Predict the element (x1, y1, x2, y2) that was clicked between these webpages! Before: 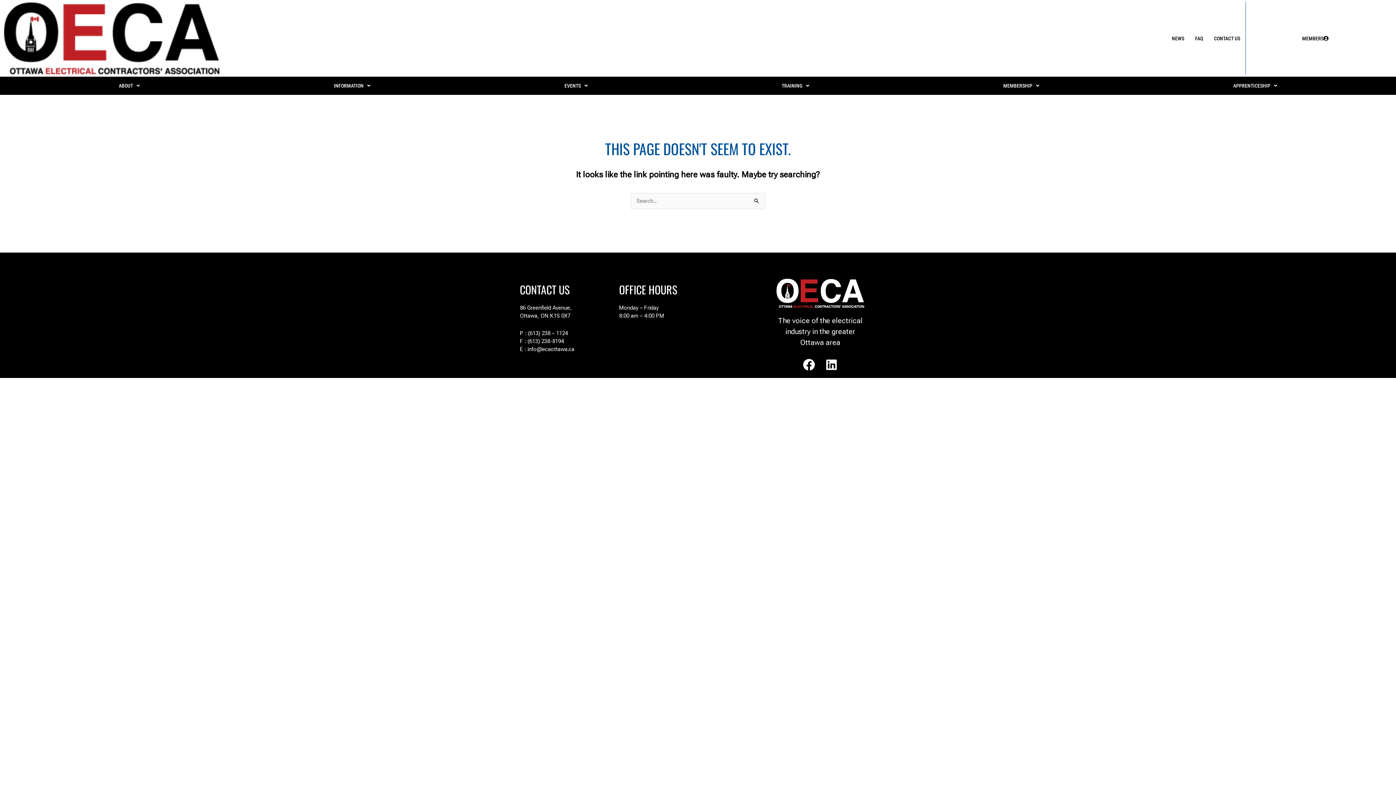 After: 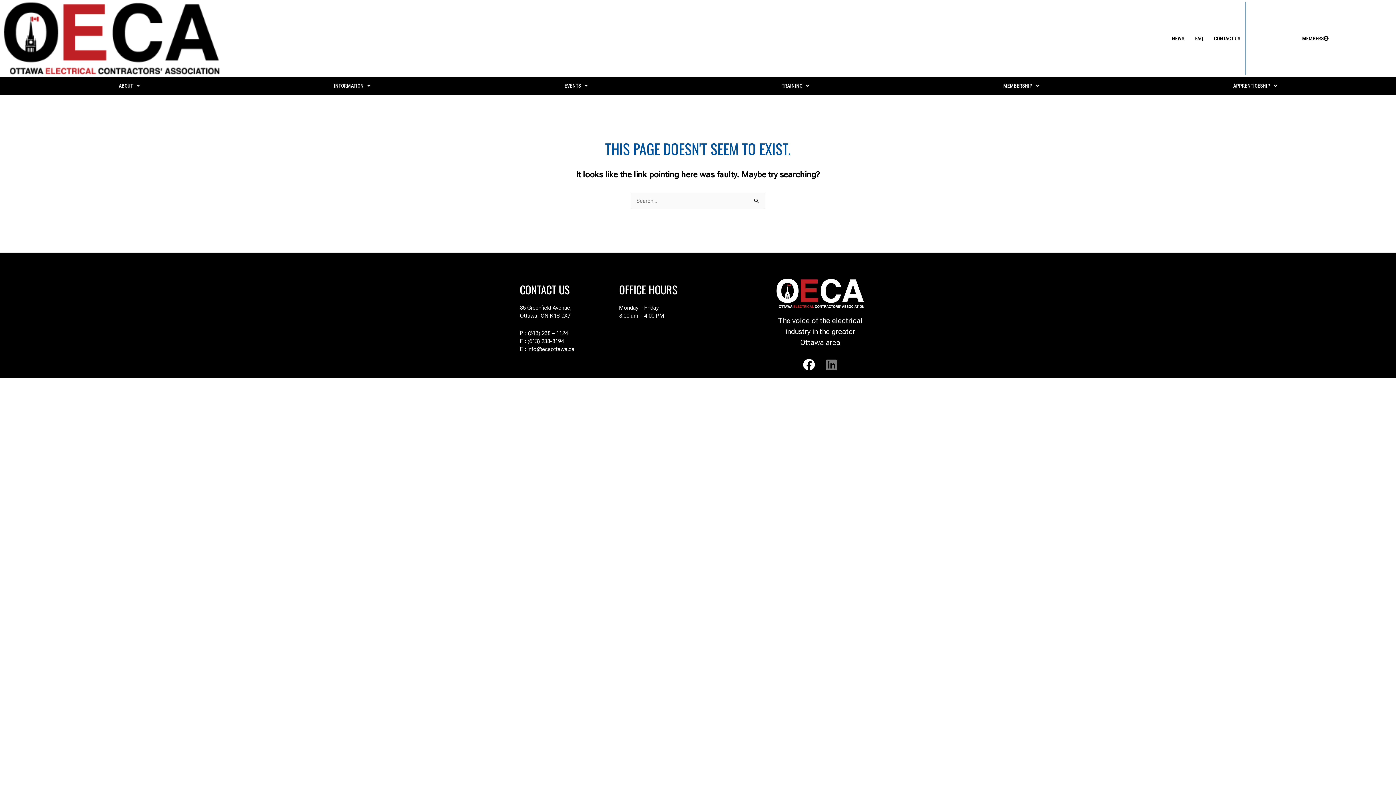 Action: bbox: (822, 355, 841, 374) label: Linkedin